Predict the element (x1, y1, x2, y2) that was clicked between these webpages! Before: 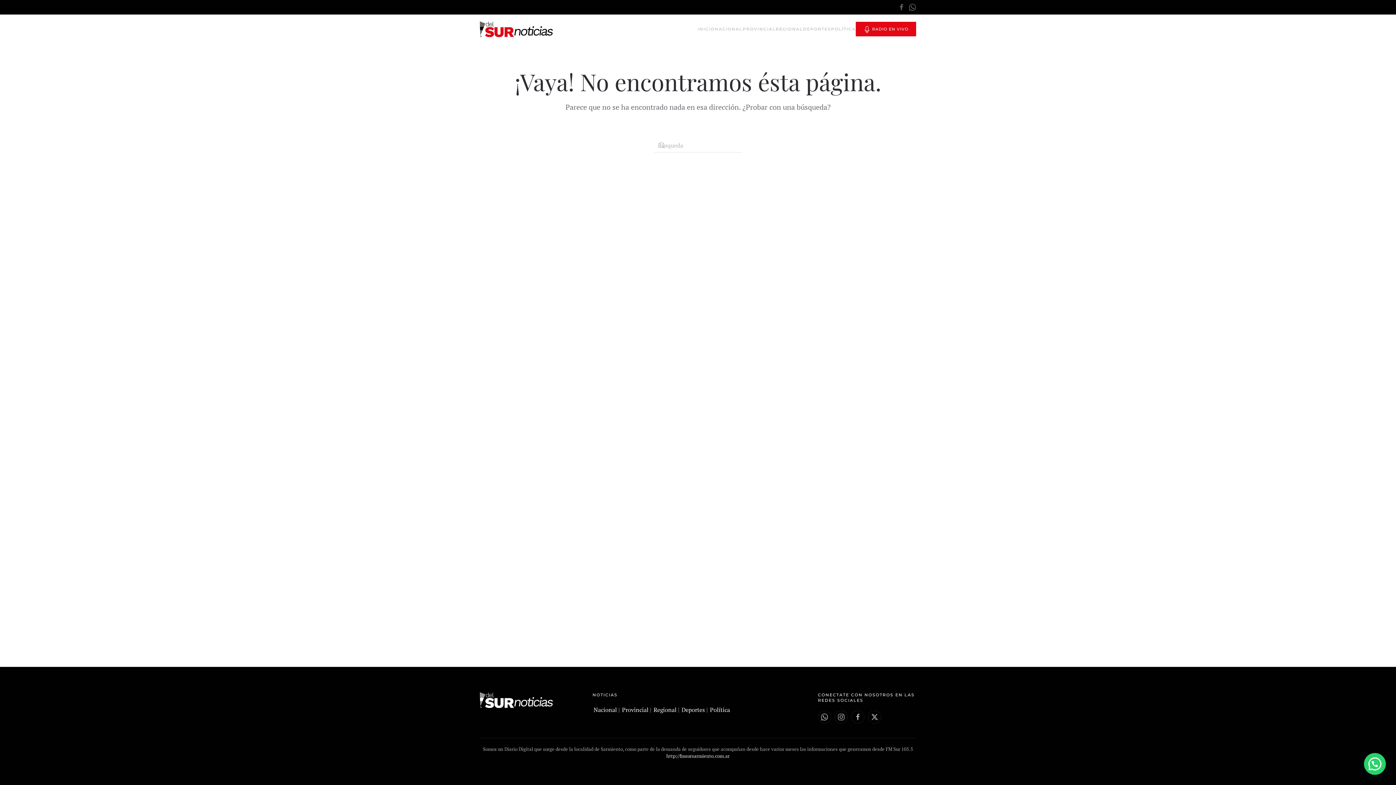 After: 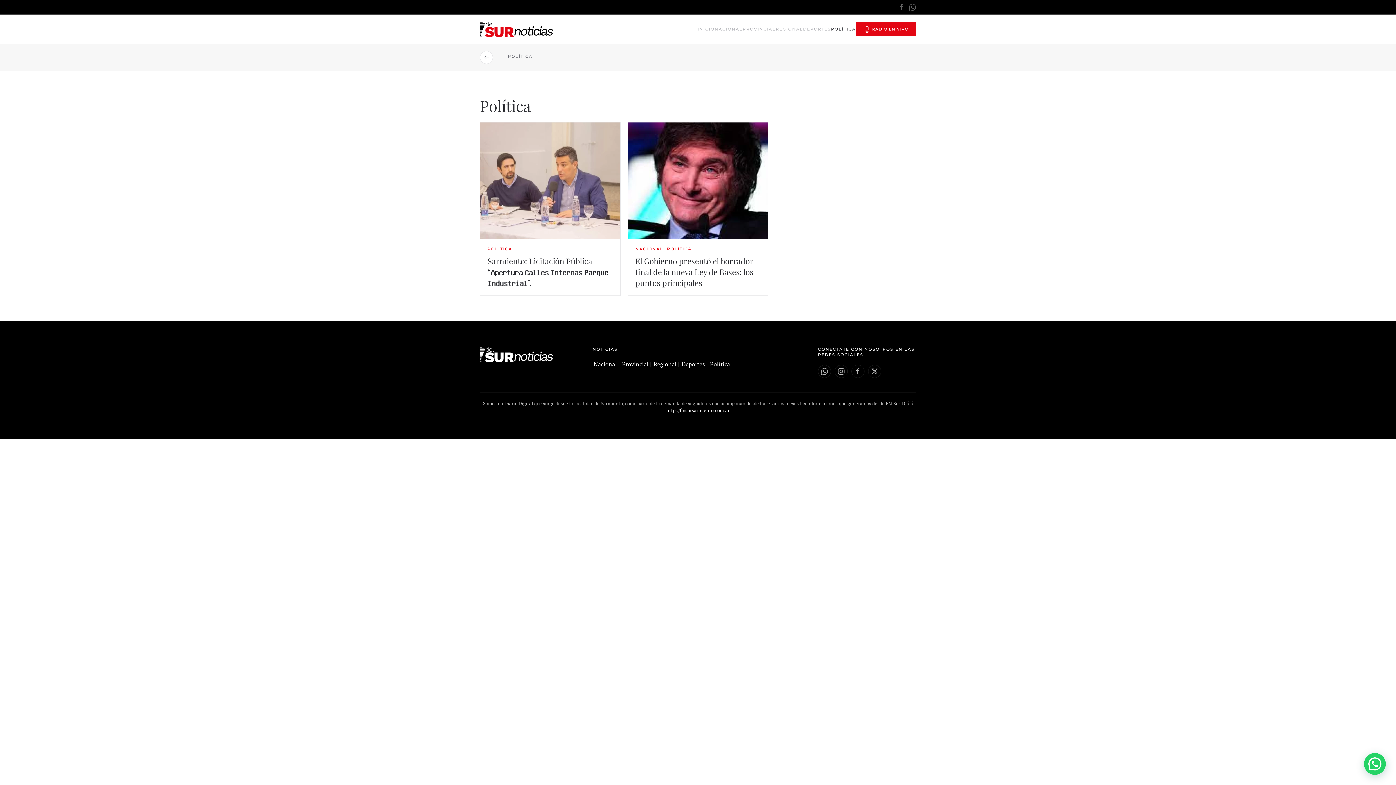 Action: bbox: (831, 14, 856, 43) label: POLÍTICA